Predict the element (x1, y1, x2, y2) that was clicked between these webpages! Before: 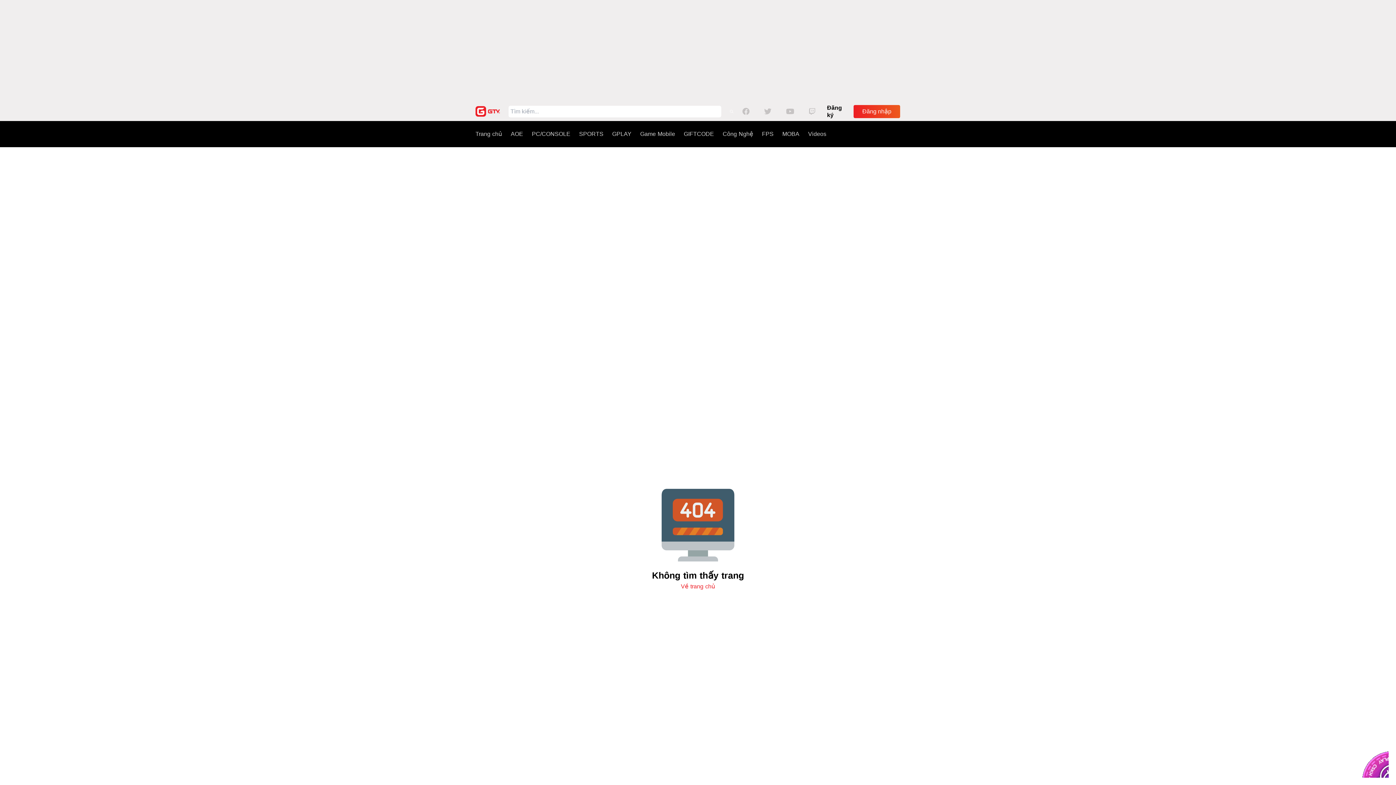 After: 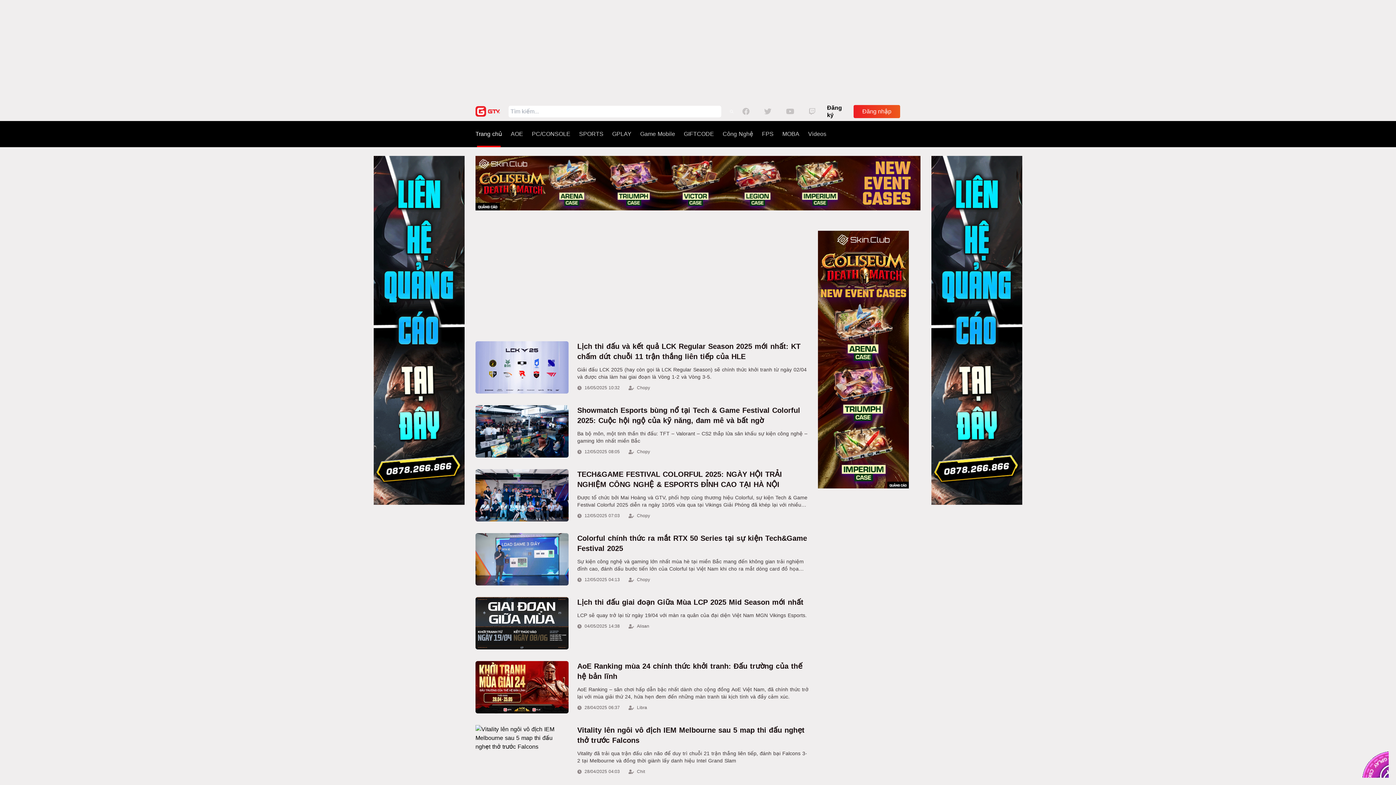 Action: label: Về trang chủ bbox: (681, 582, 715, 591)